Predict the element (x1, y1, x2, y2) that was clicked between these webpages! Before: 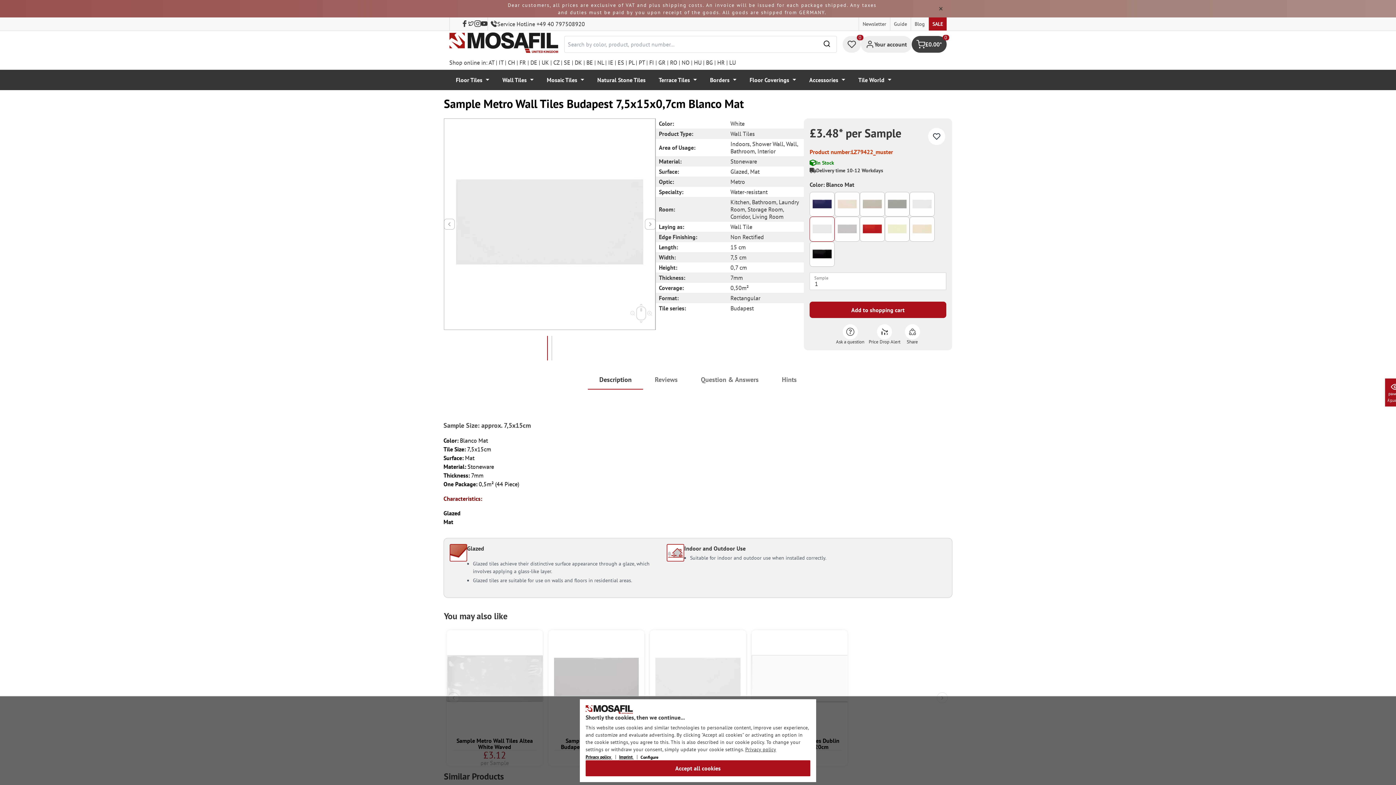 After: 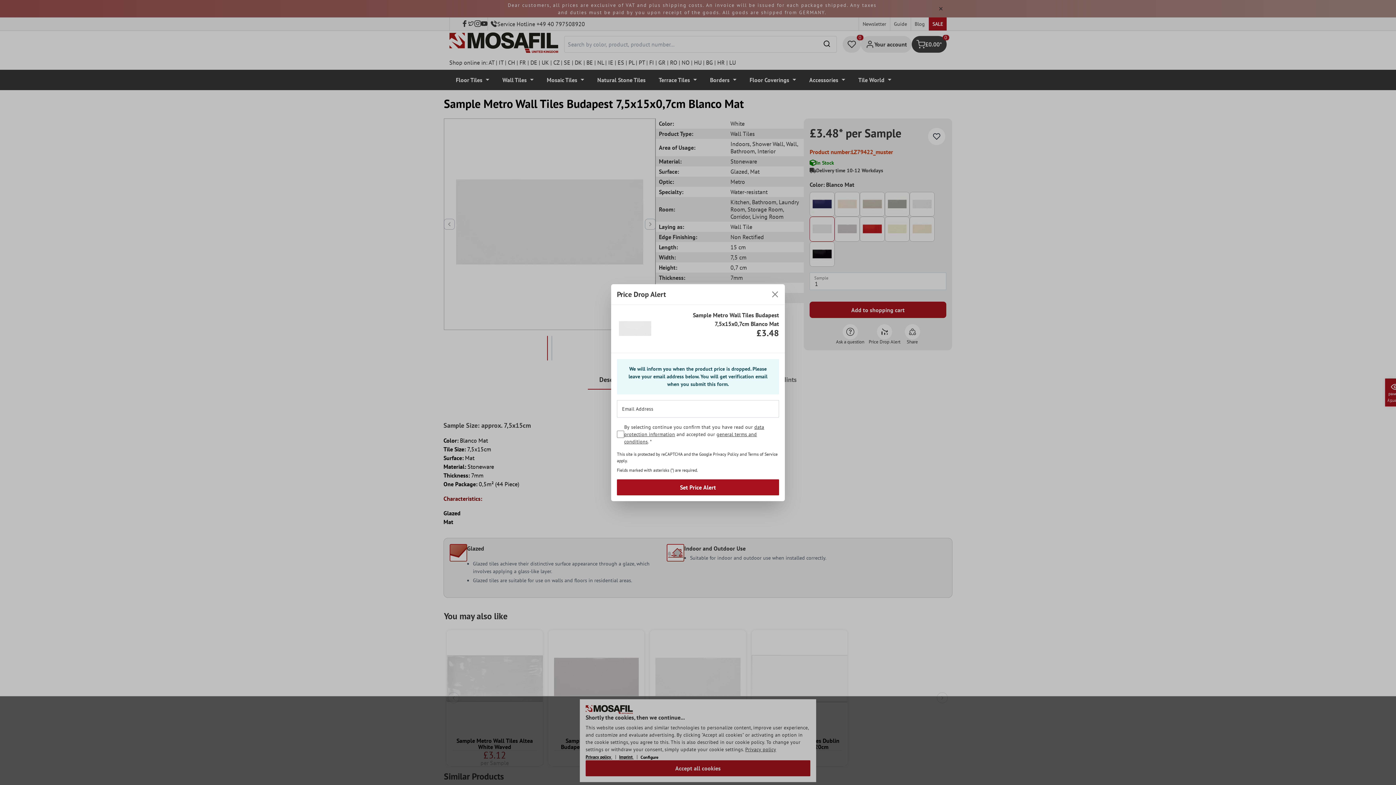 Action: label: Price Drop Alert bbox: (866, 324, 902, 344)